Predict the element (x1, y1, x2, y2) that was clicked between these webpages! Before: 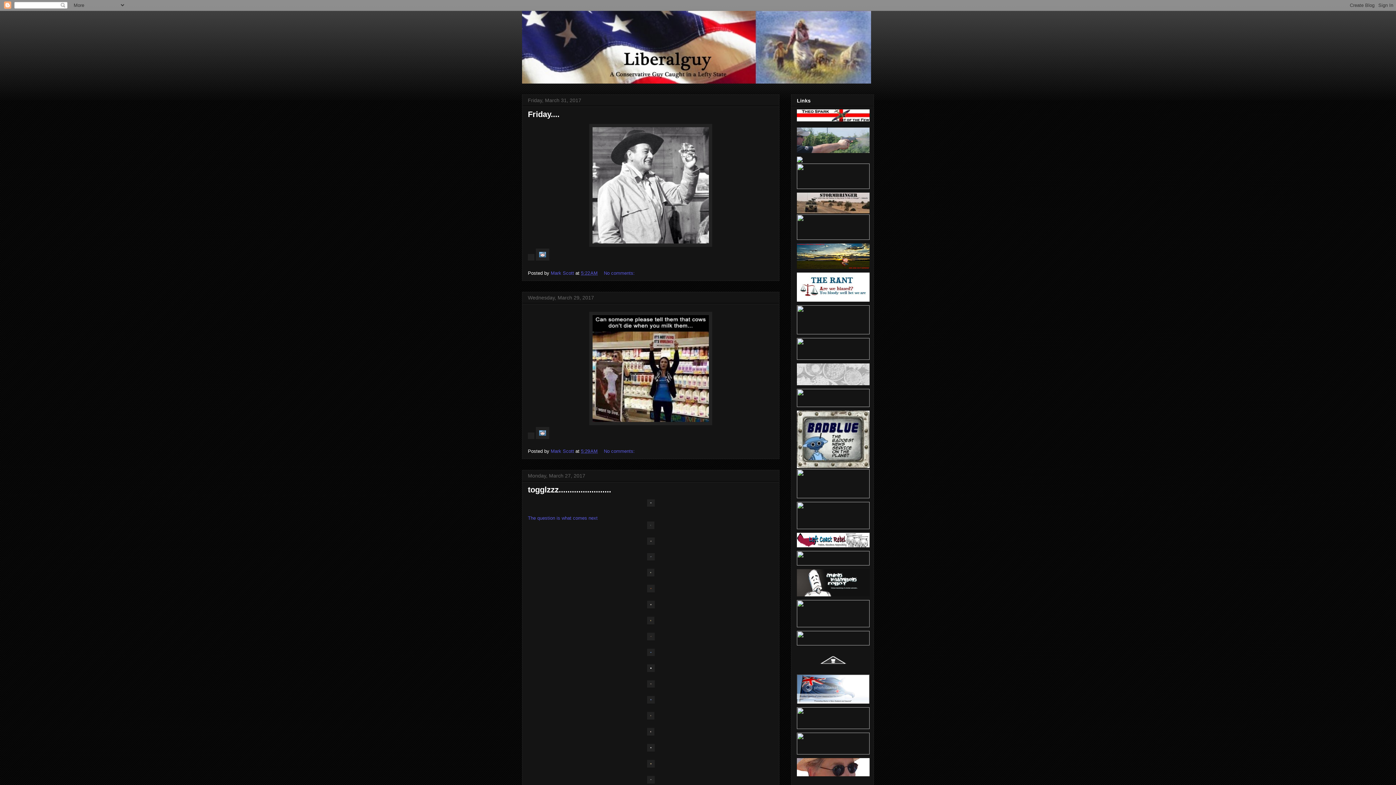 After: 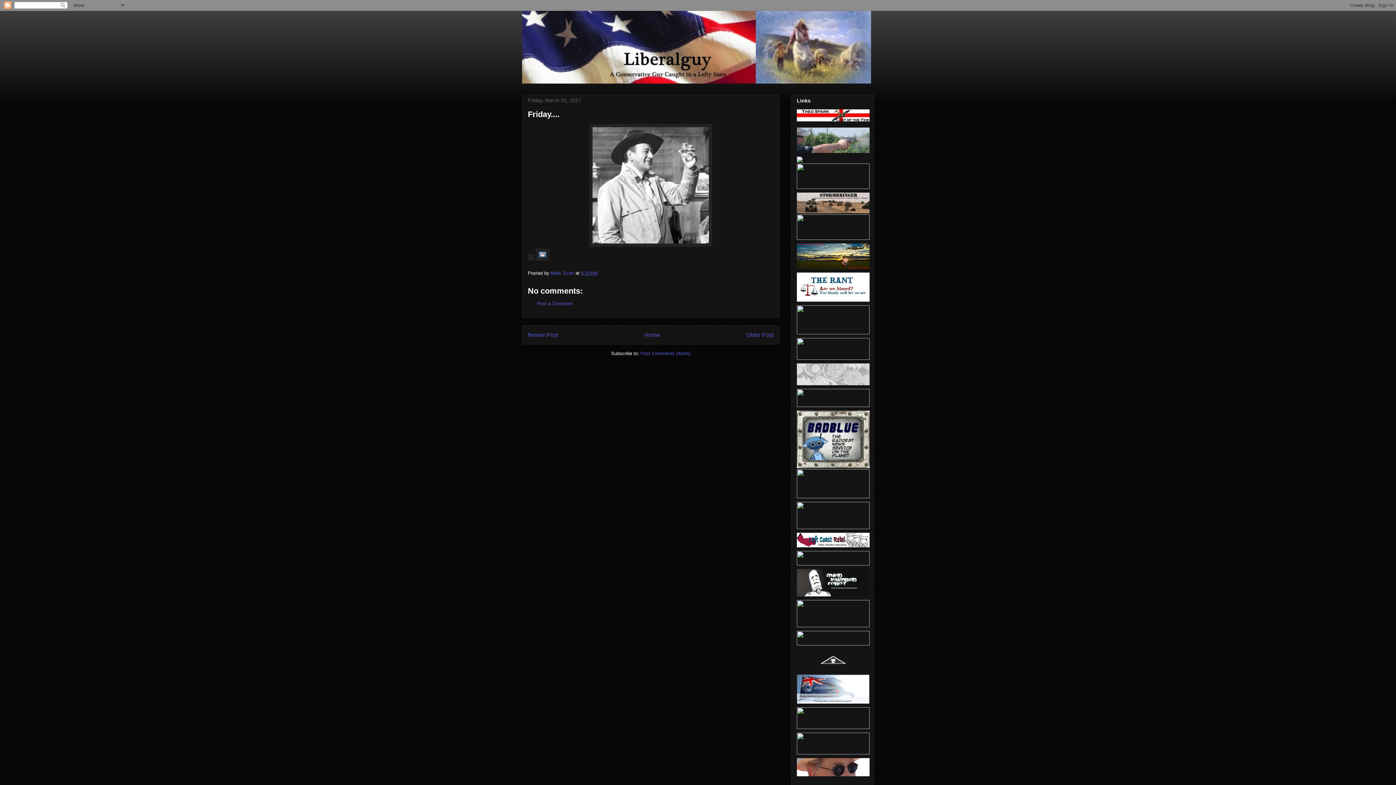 Action: bbox: (528, 109, 559, 118) label: Friday....